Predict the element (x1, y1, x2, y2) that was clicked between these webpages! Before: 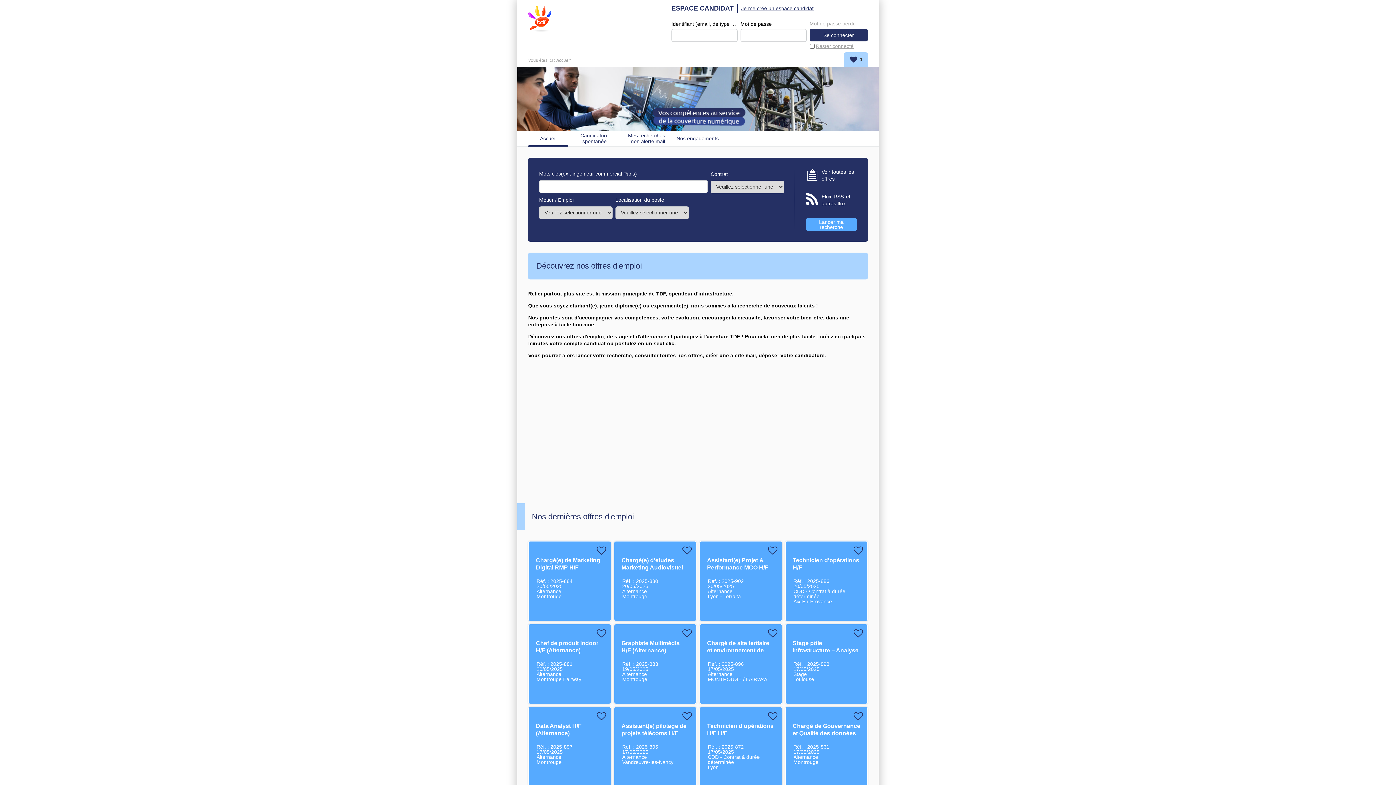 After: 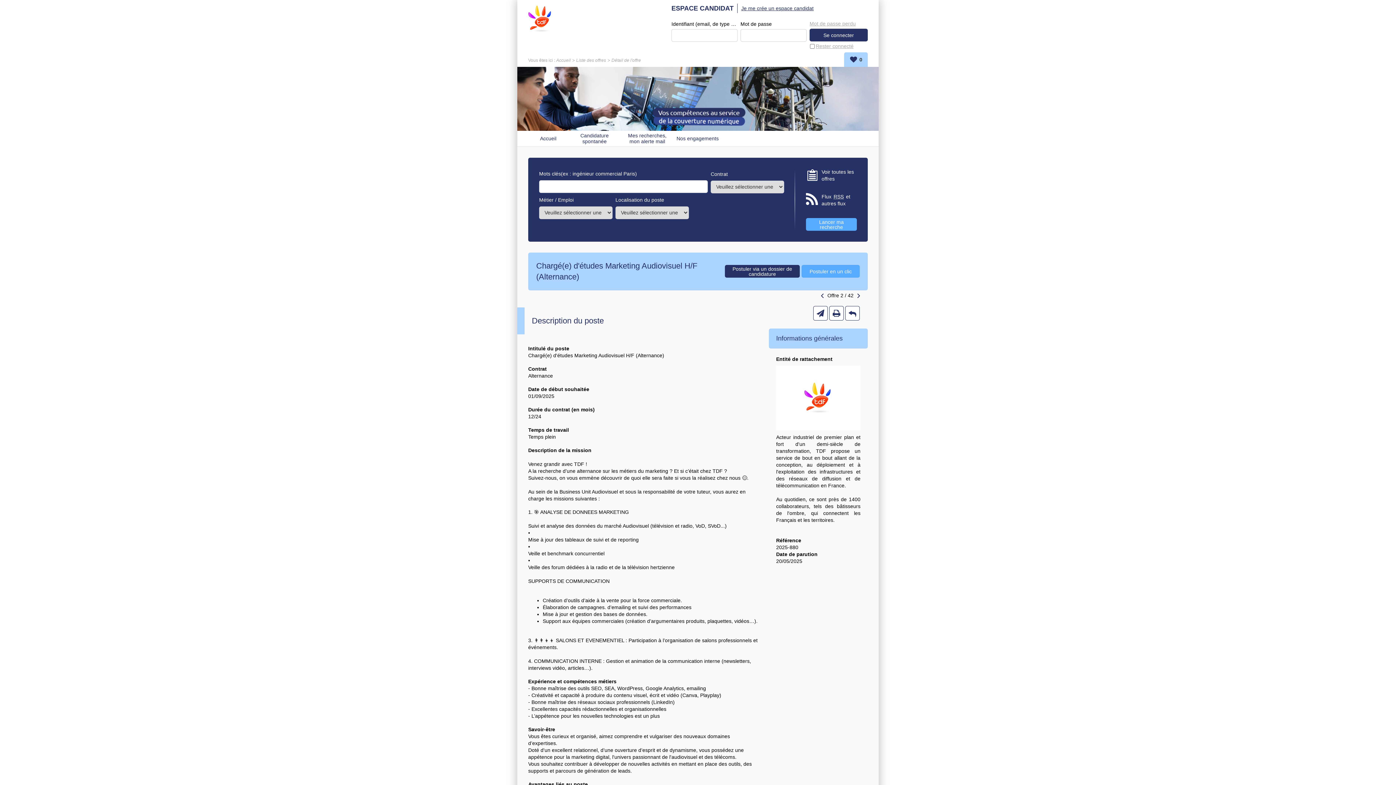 Action: label: Chargé(e) d'études Marketing Audiovisuel H/F (Alternance) bbox: (621, 557, 683, 578)